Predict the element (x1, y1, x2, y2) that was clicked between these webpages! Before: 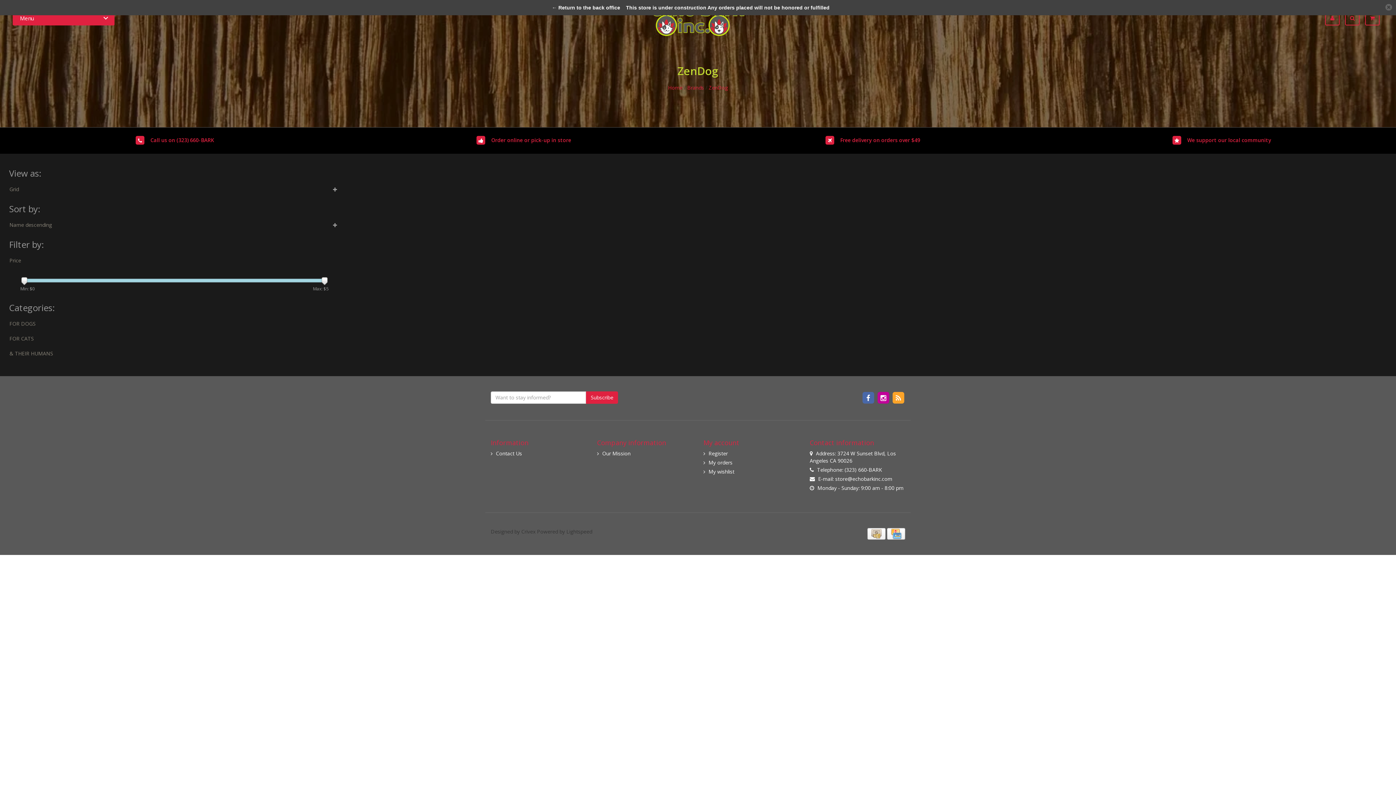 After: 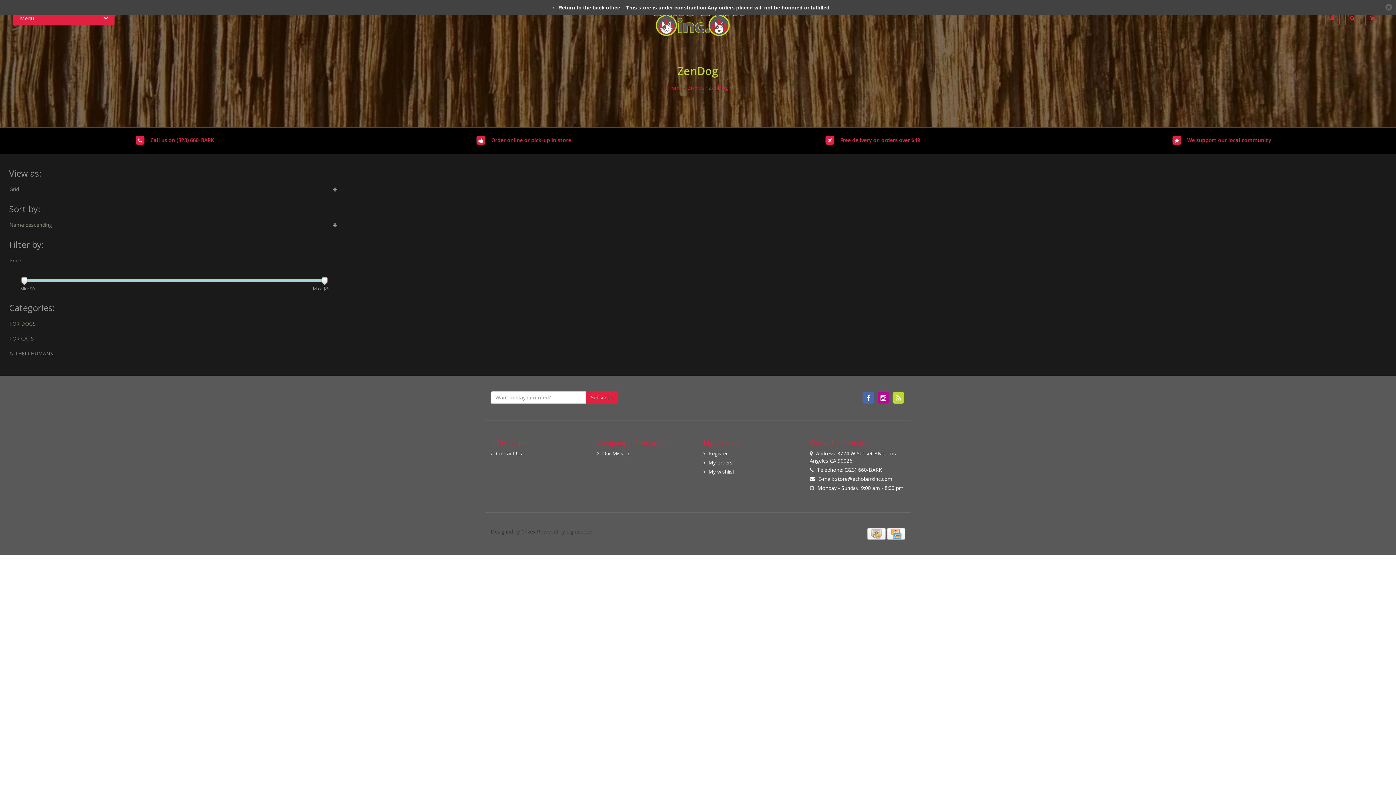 Action: bbox: (891, 394, 905, 401)